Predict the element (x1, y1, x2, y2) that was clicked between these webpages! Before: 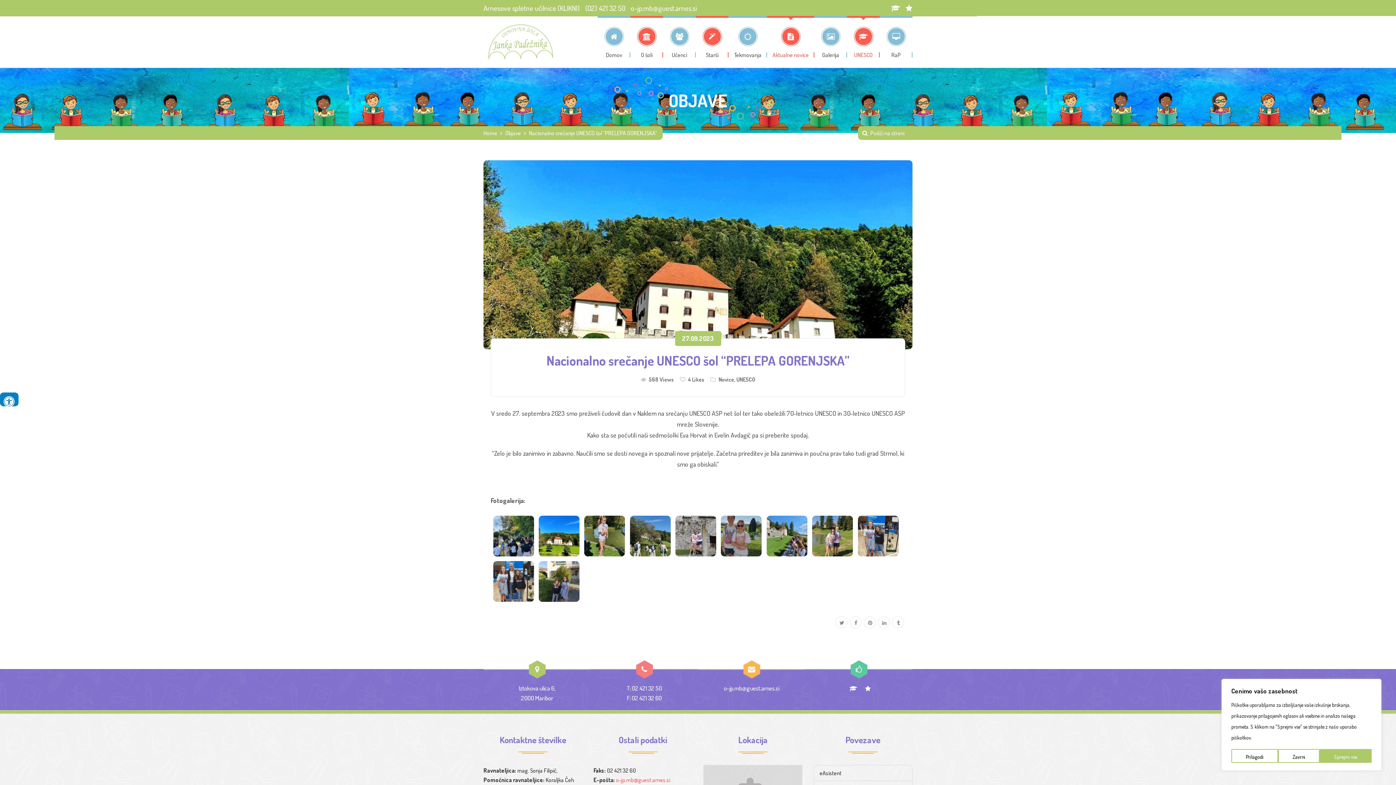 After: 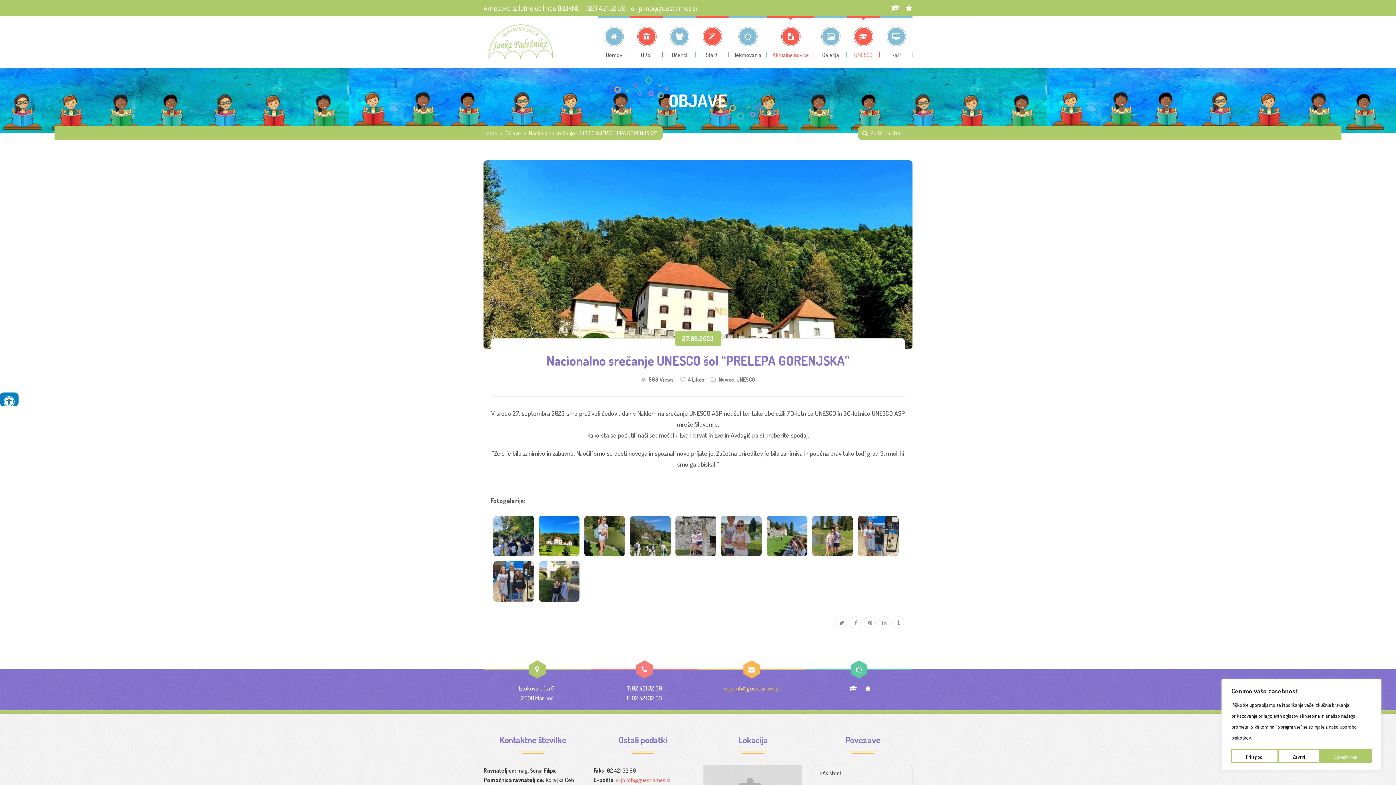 Action: bbox: (724, 684, 779, 692) label: o-jp.mb@guest.arnes.si